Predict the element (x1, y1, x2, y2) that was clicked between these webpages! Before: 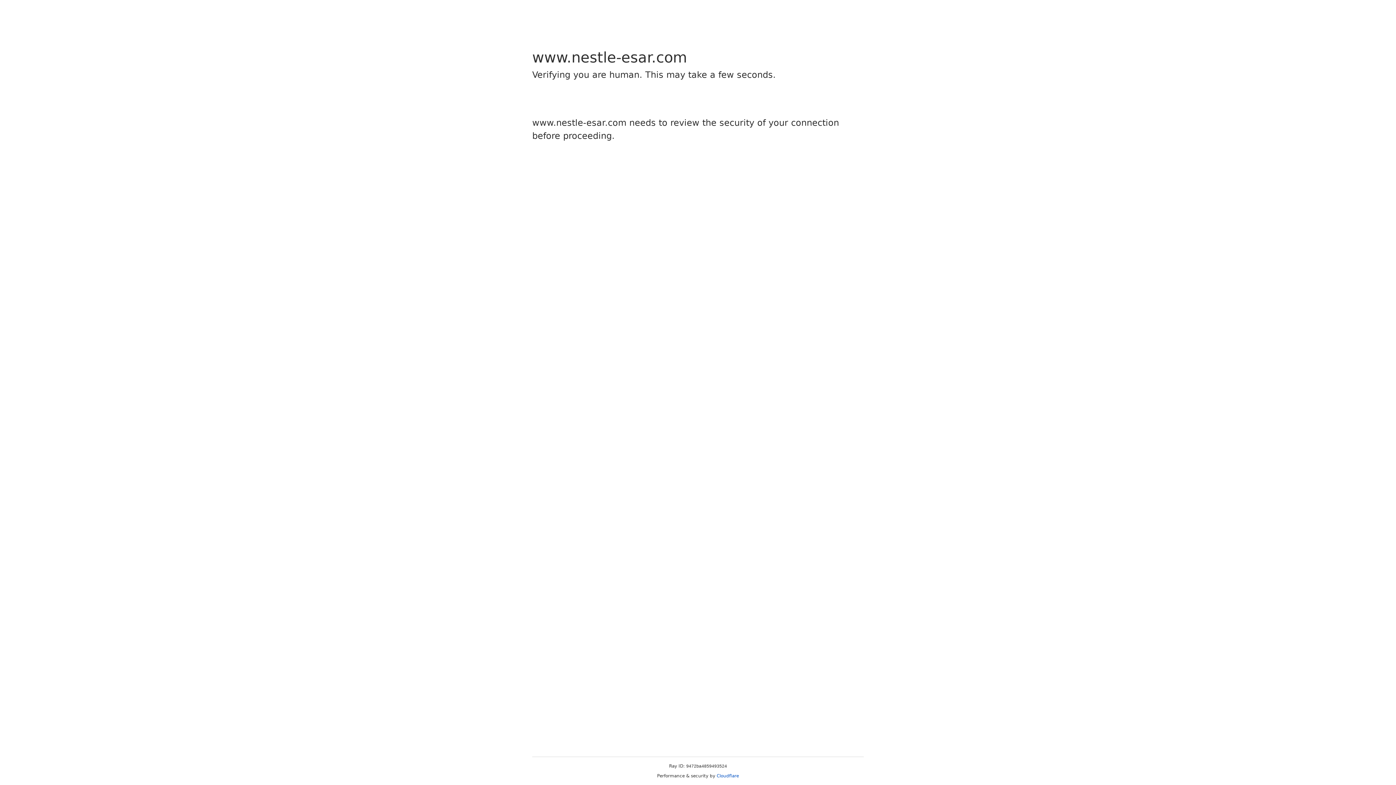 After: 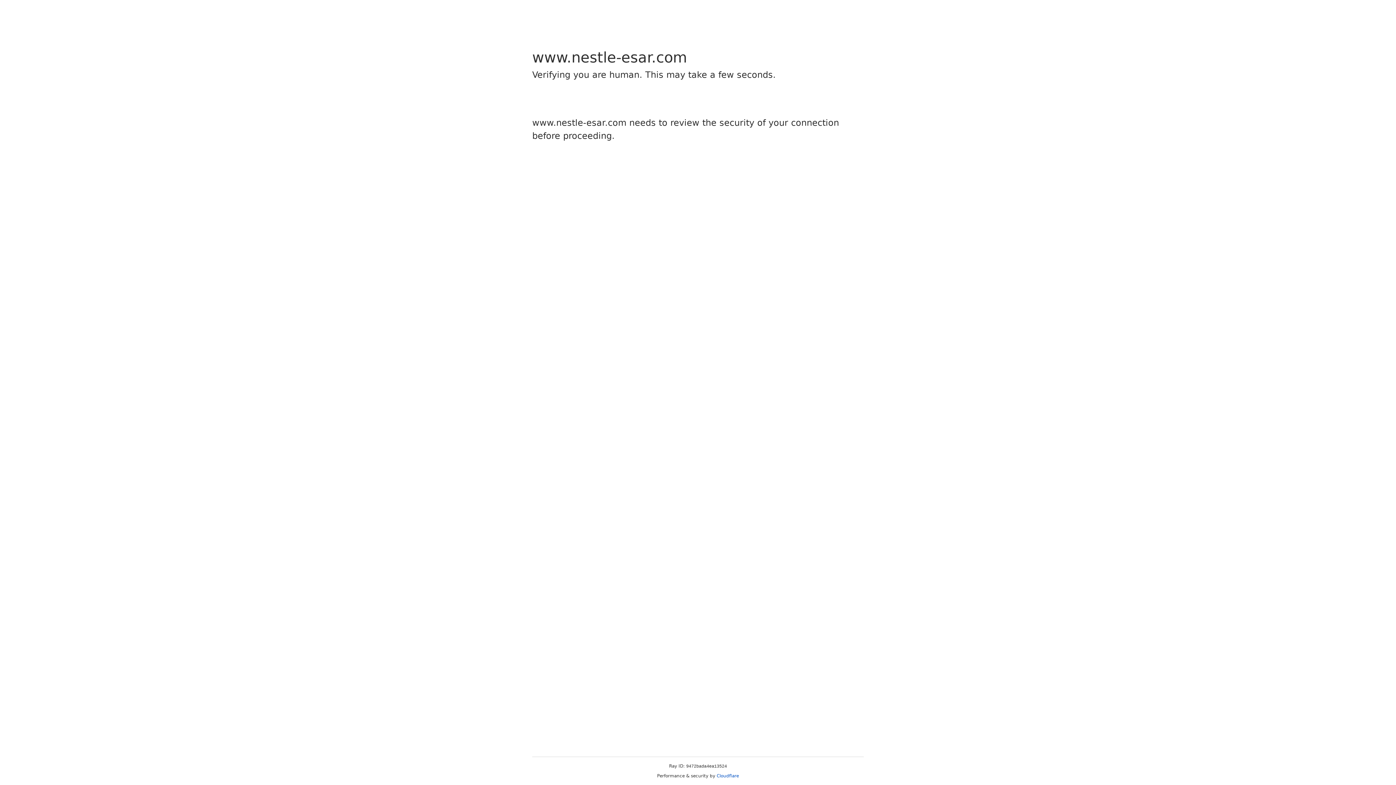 Action: label: Cloudflare bbox: (716, 773, 739, 778)